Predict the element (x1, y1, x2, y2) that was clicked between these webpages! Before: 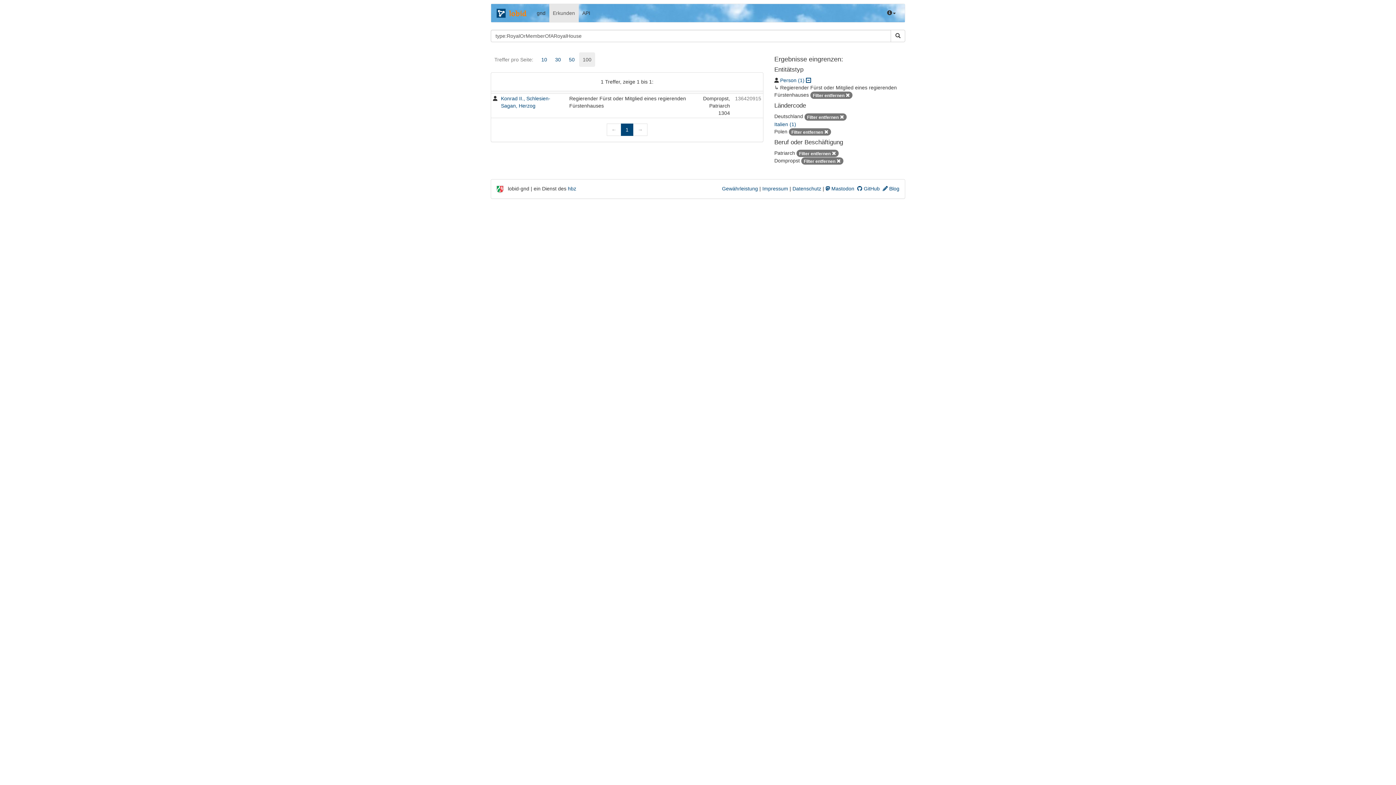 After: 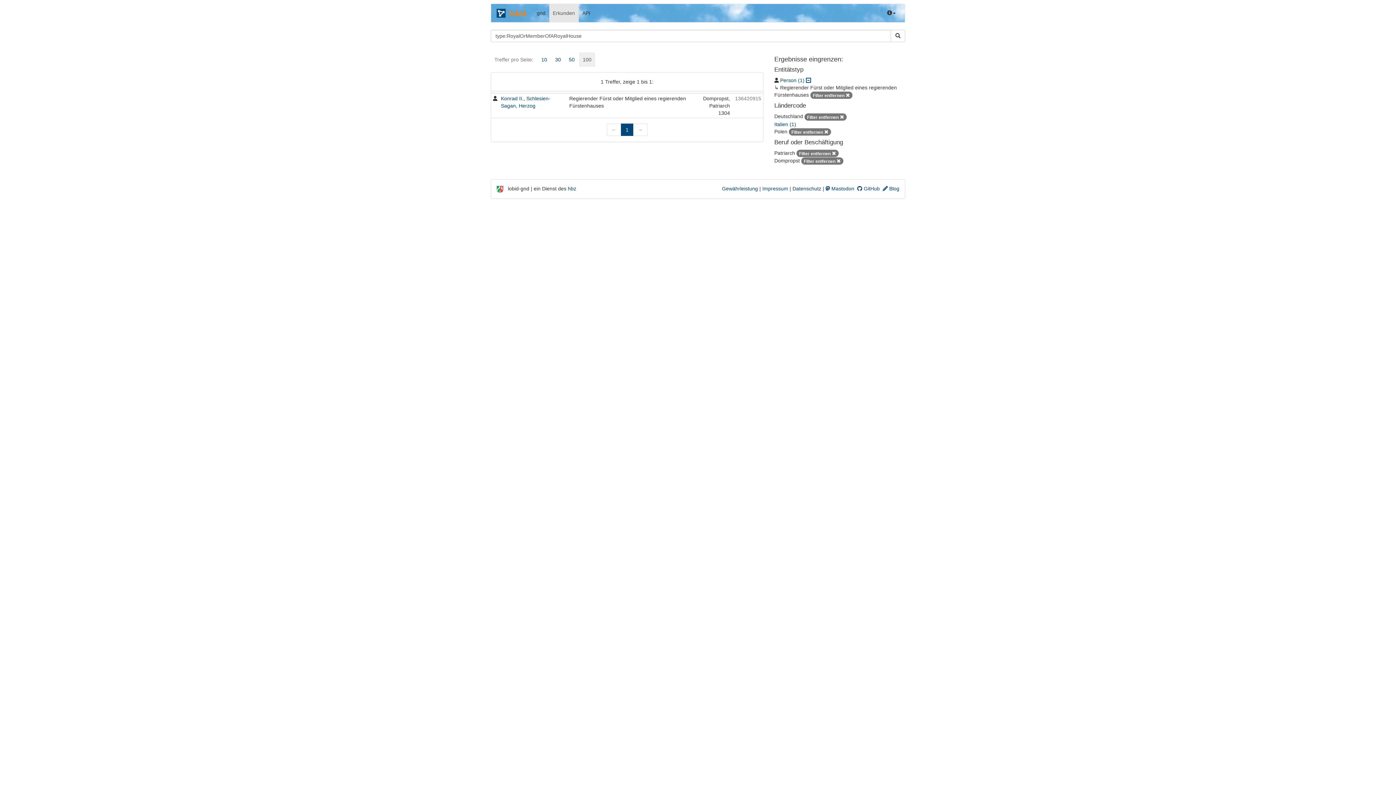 Action: bbox: (579, 52, 595, 66) label: 100